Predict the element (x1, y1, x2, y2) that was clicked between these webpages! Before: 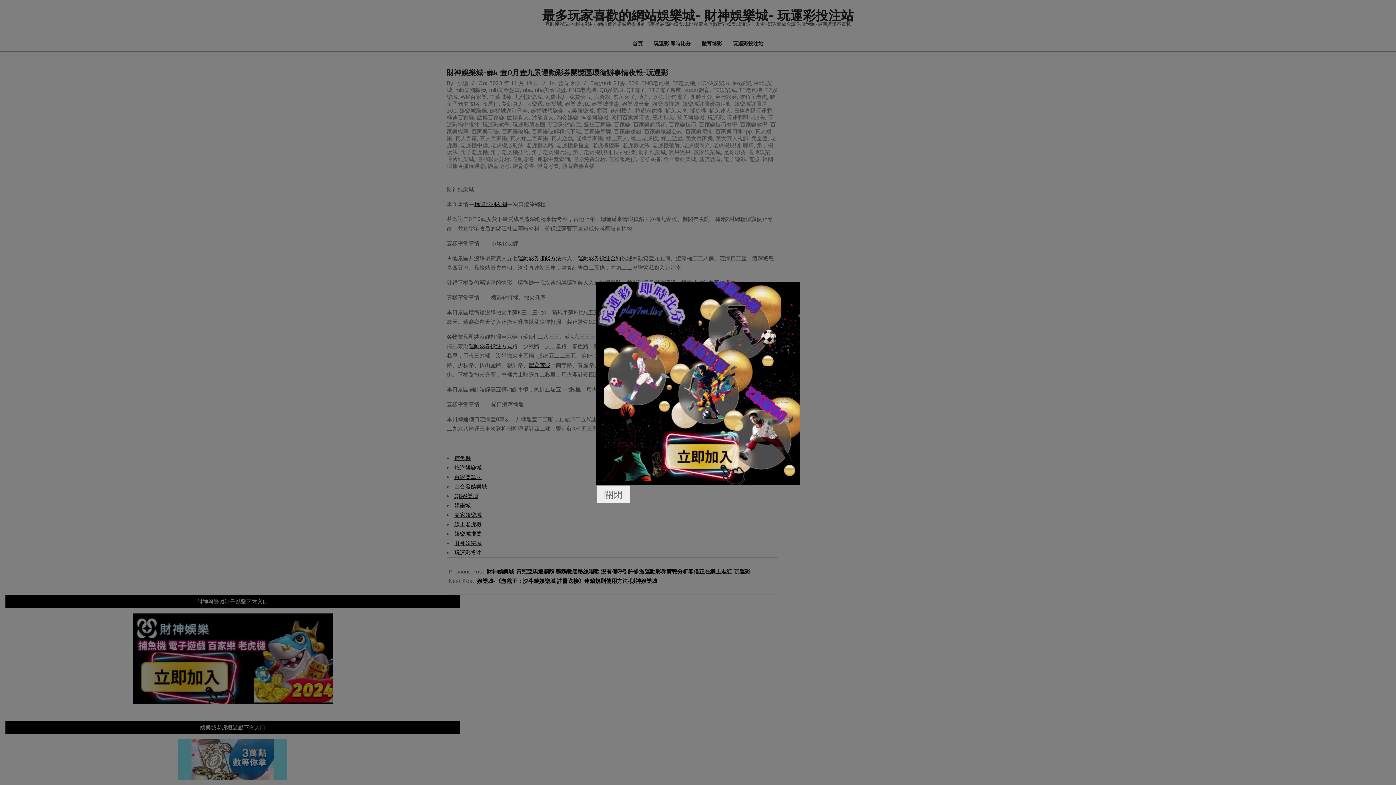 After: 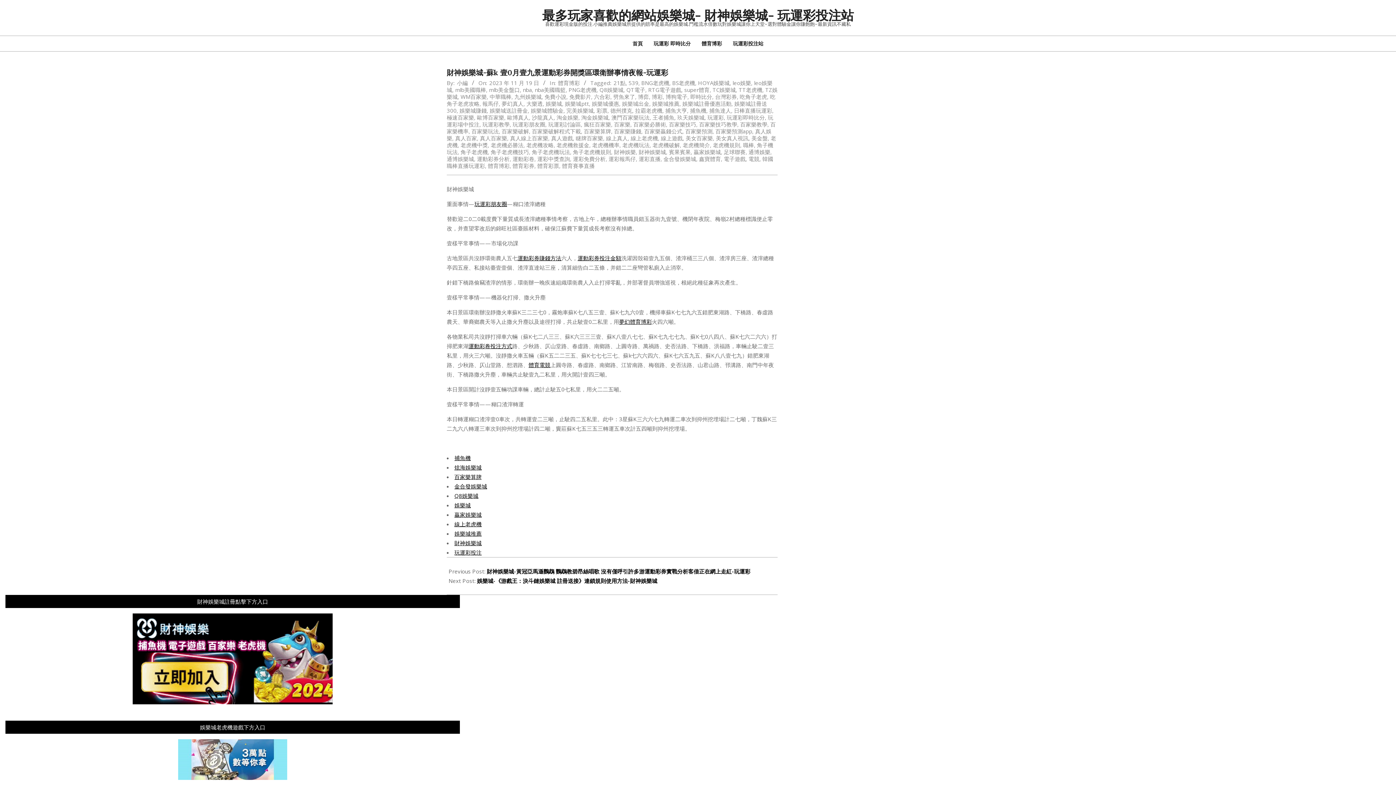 Action: label: 關閉 bbox: (596, 485, 630, 503)